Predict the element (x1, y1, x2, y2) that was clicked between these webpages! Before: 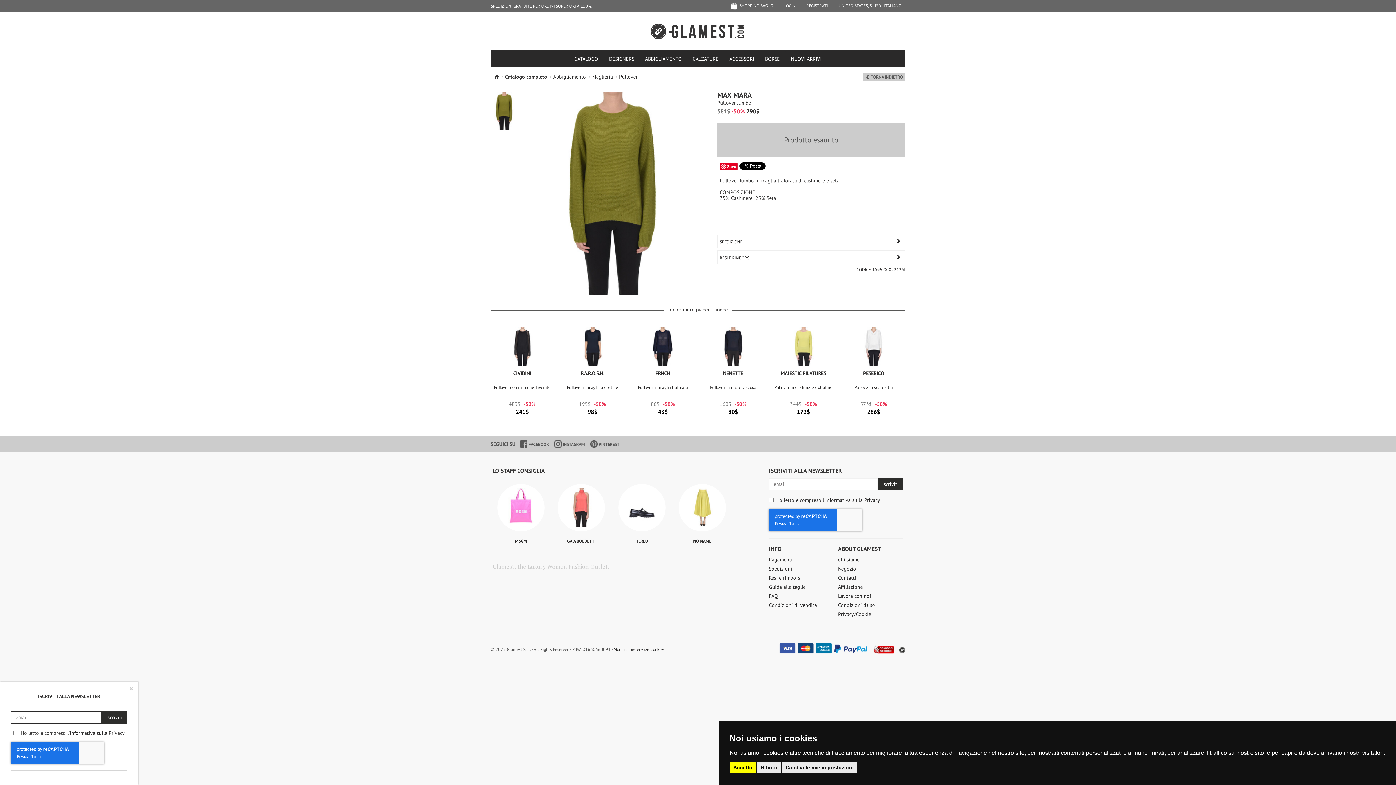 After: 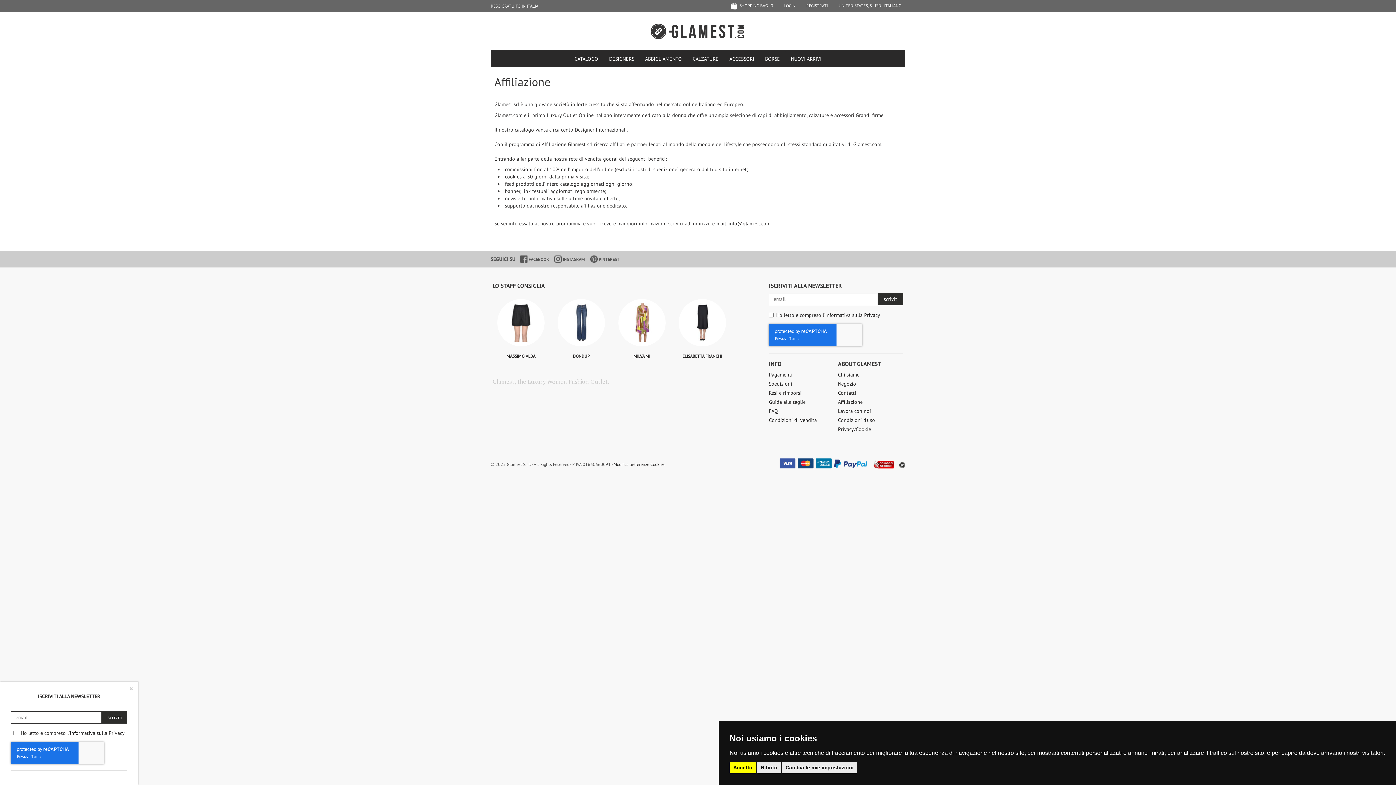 Action: label: Affiliazione bbox: (838, 583, 862, 590)